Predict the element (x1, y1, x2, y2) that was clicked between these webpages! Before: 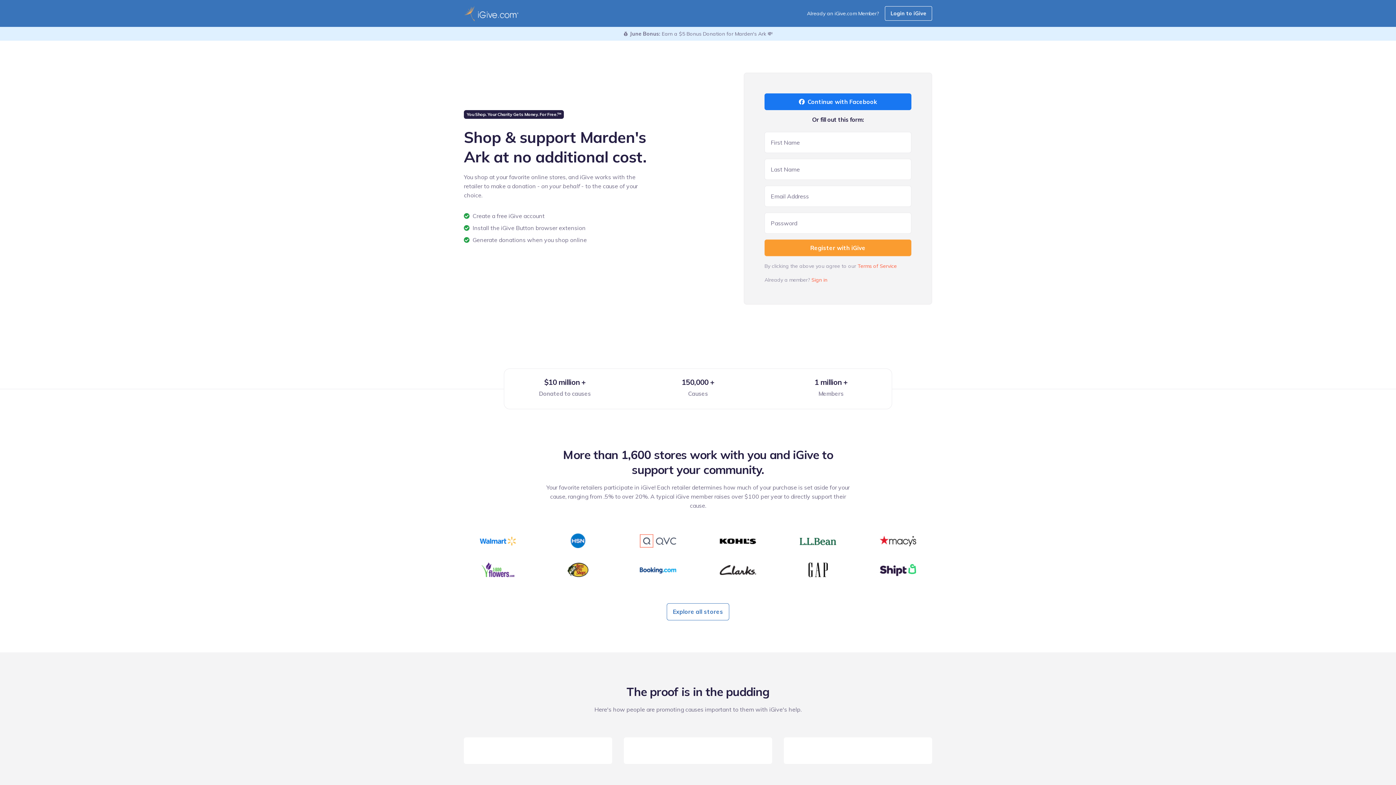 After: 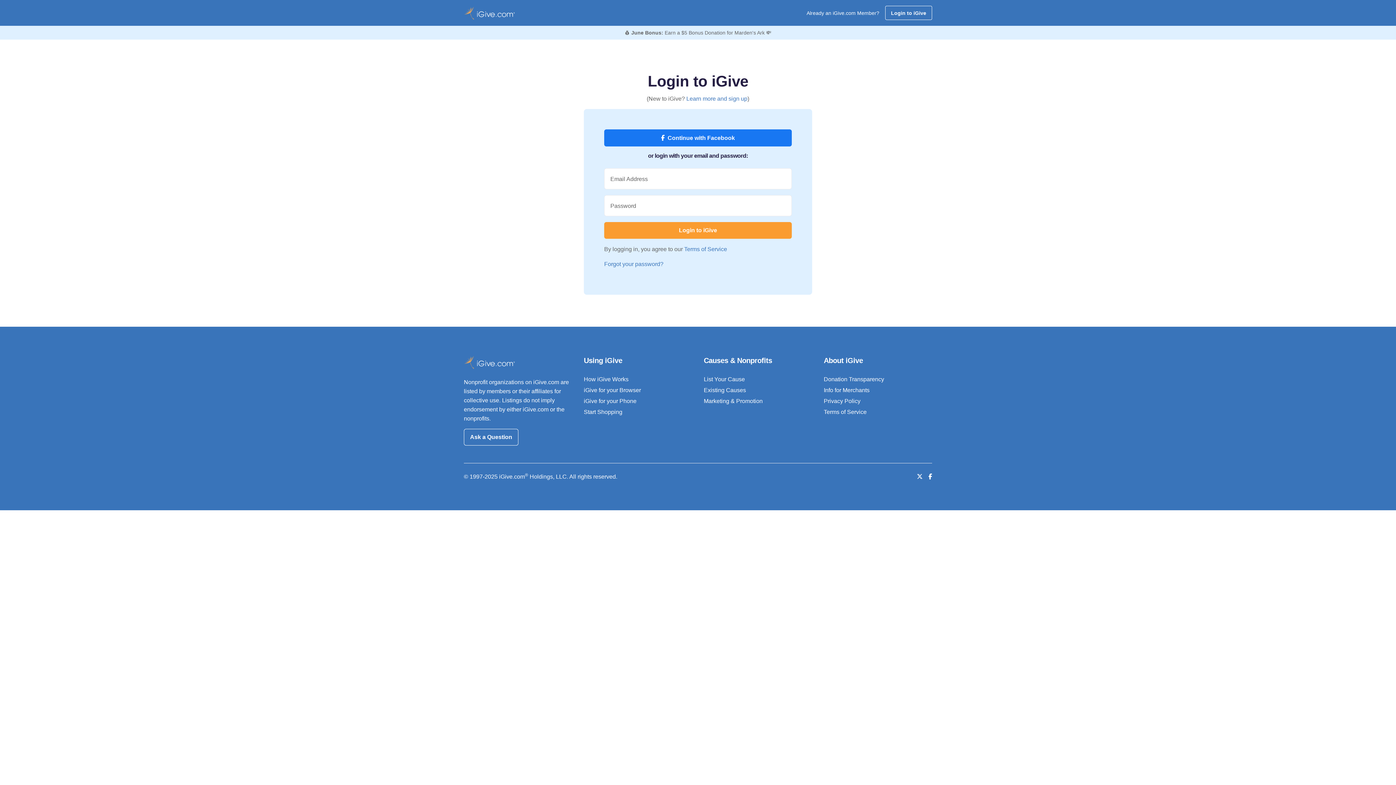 Action: label: Login to iGive bbox: (885, 6, 932, 20)